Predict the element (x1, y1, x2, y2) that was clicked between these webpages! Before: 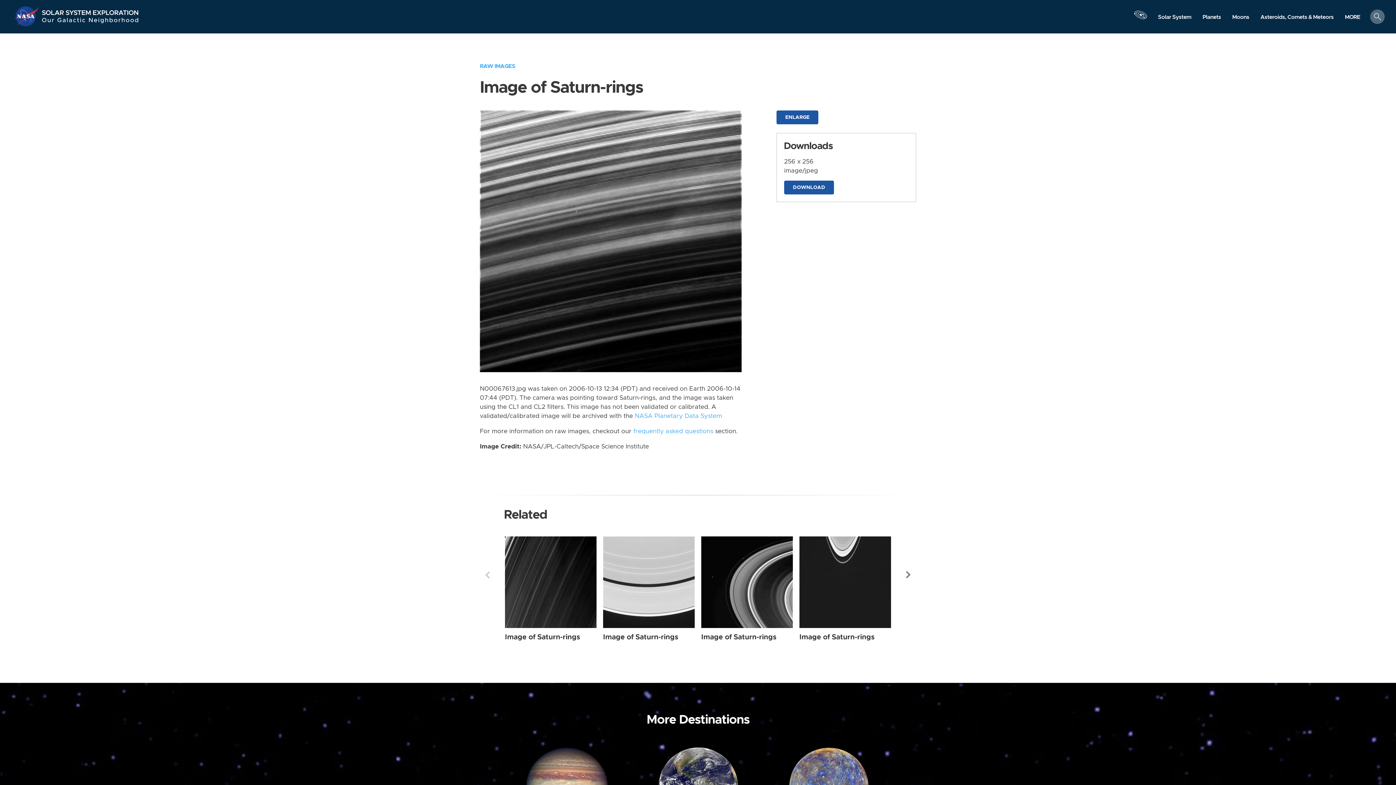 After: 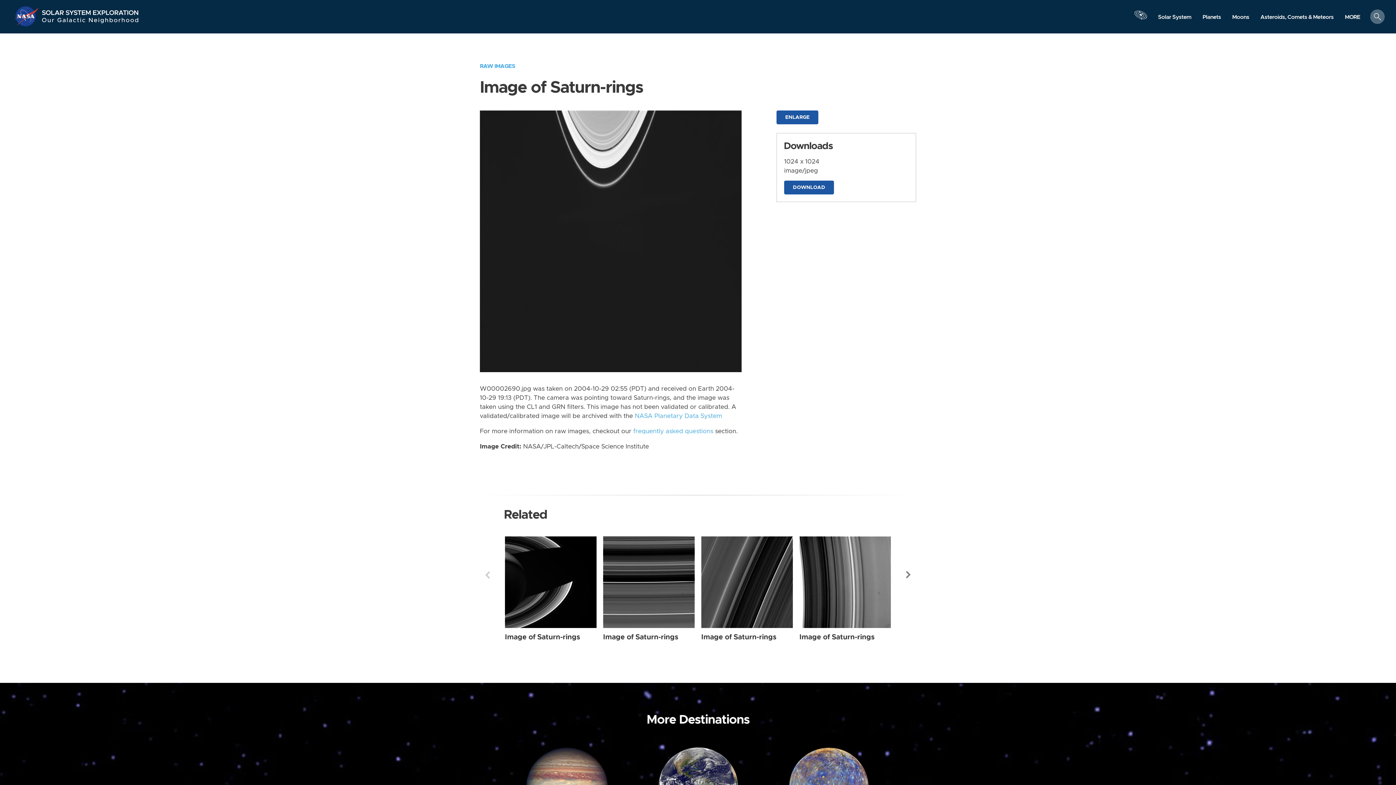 Action: bbox: (799, 536, 891, 628) label: Saturn-rings from Narrow Angle taken on Friday, Oct 29 2004